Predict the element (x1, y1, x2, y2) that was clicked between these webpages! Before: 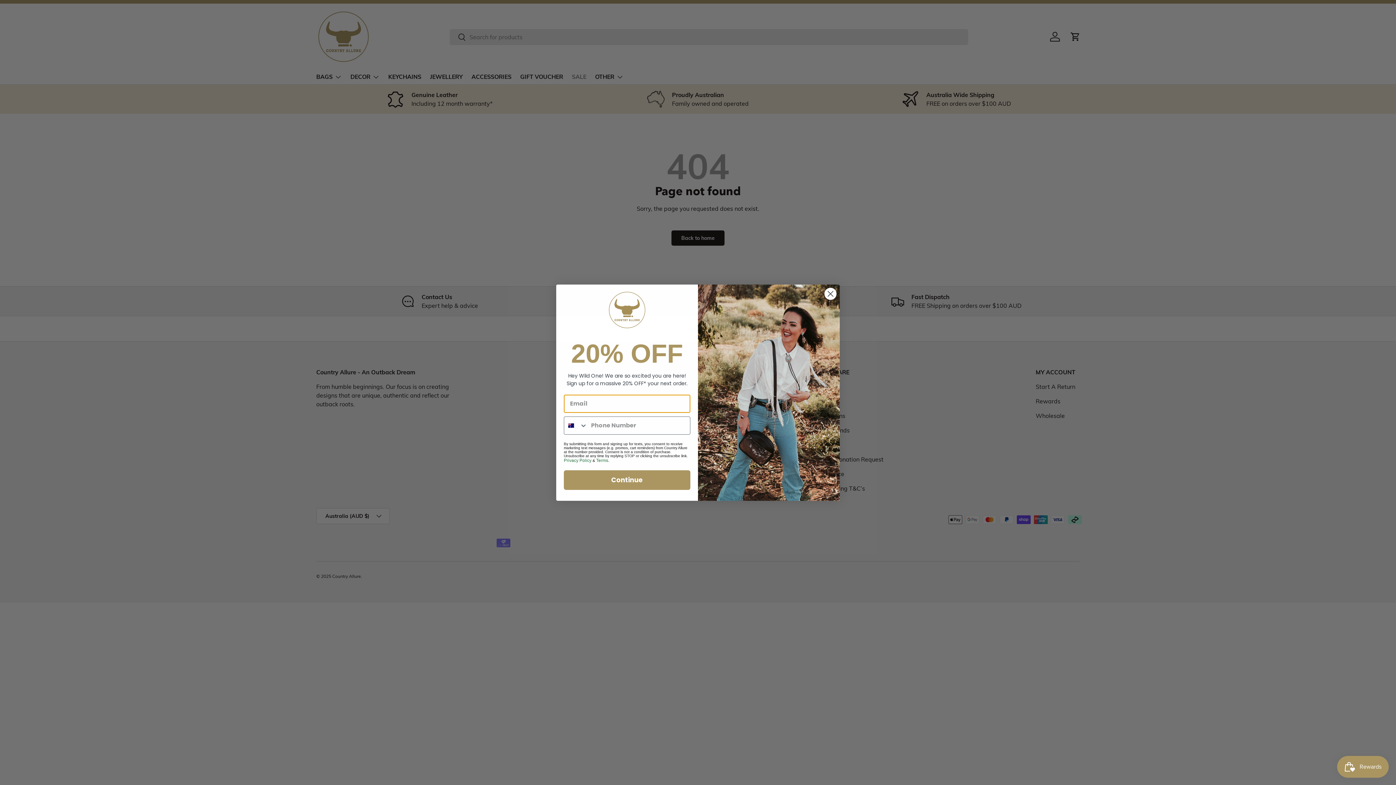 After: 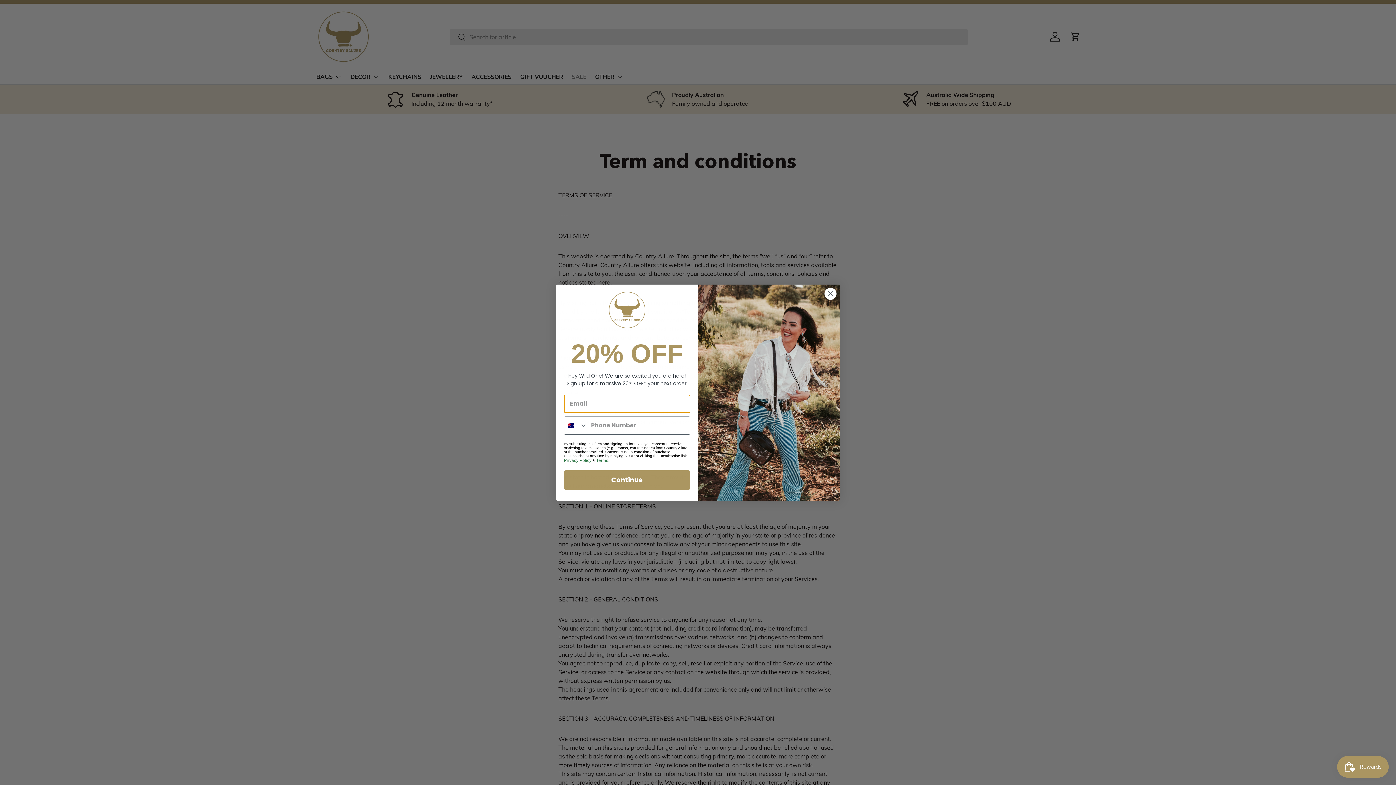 Action: label: Terms. bbox: (596, 458, 609, 463)